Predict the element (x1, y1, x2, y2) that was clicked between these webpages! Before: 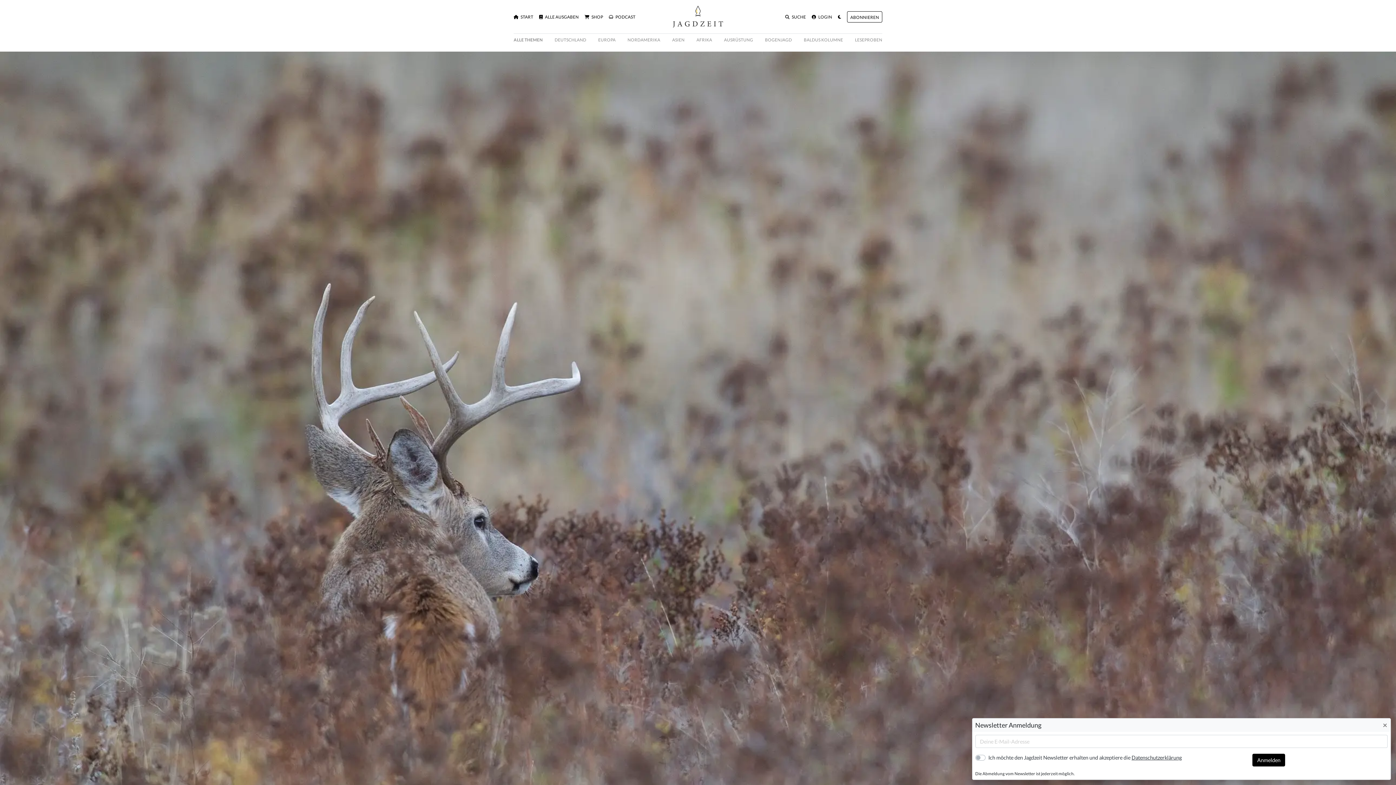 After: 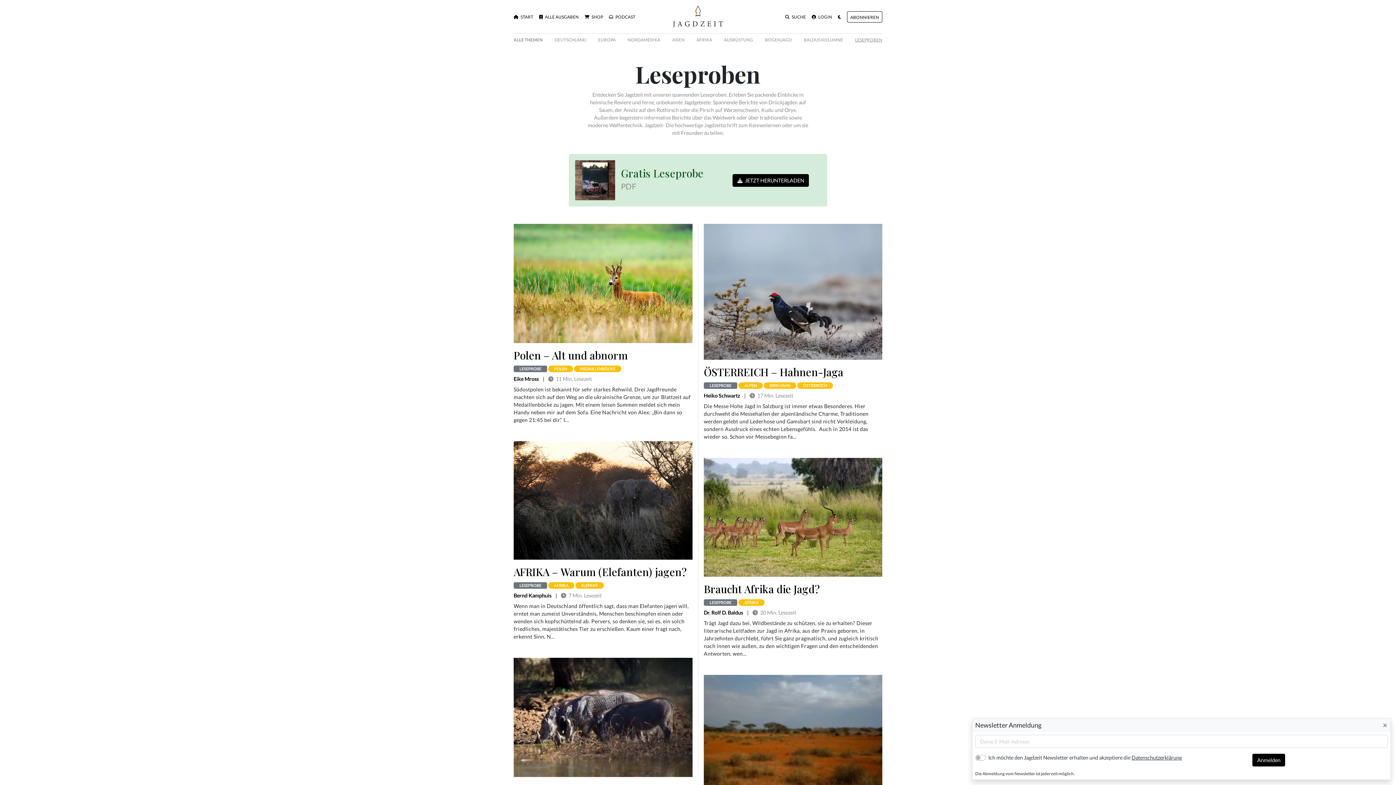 Action: label: LESEPROBEN bbox: (855, 36, 882, 42)